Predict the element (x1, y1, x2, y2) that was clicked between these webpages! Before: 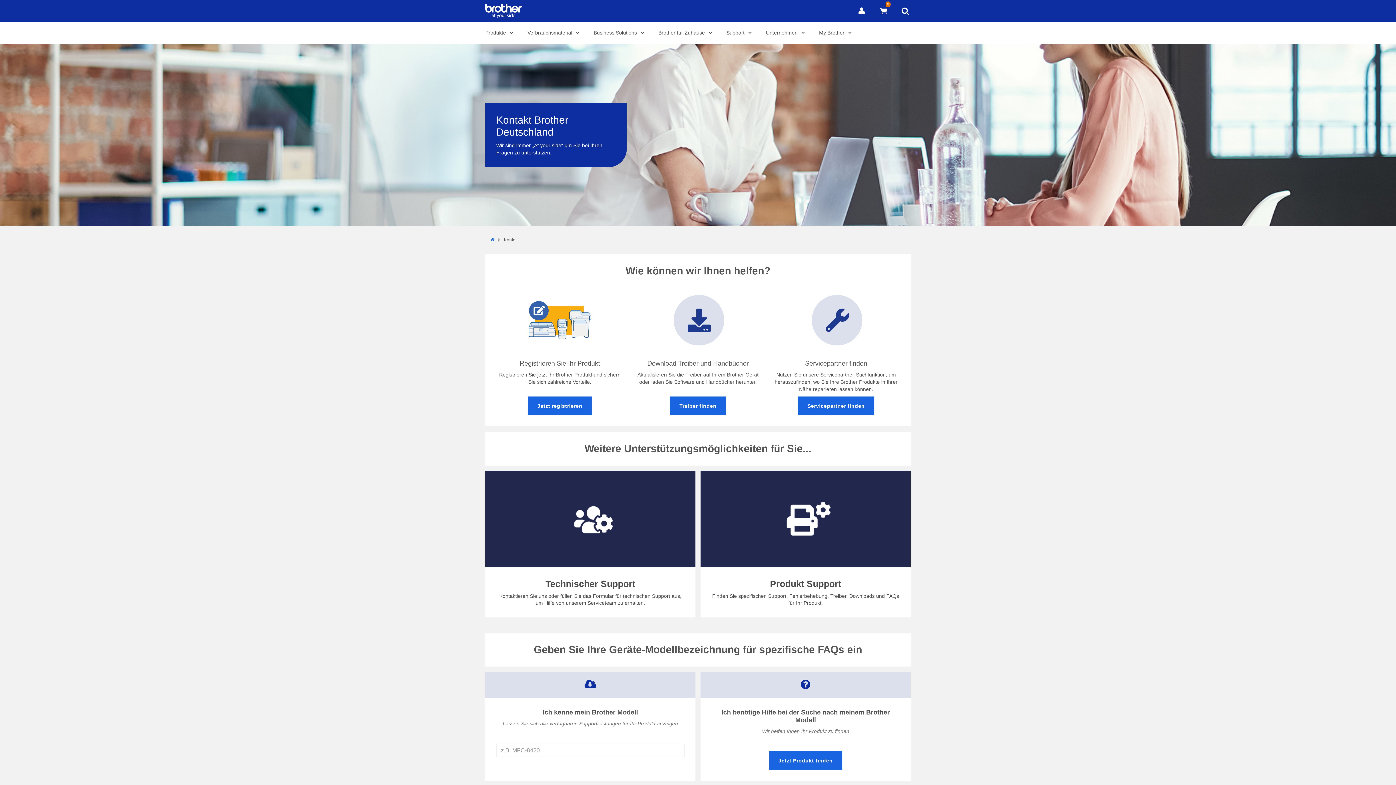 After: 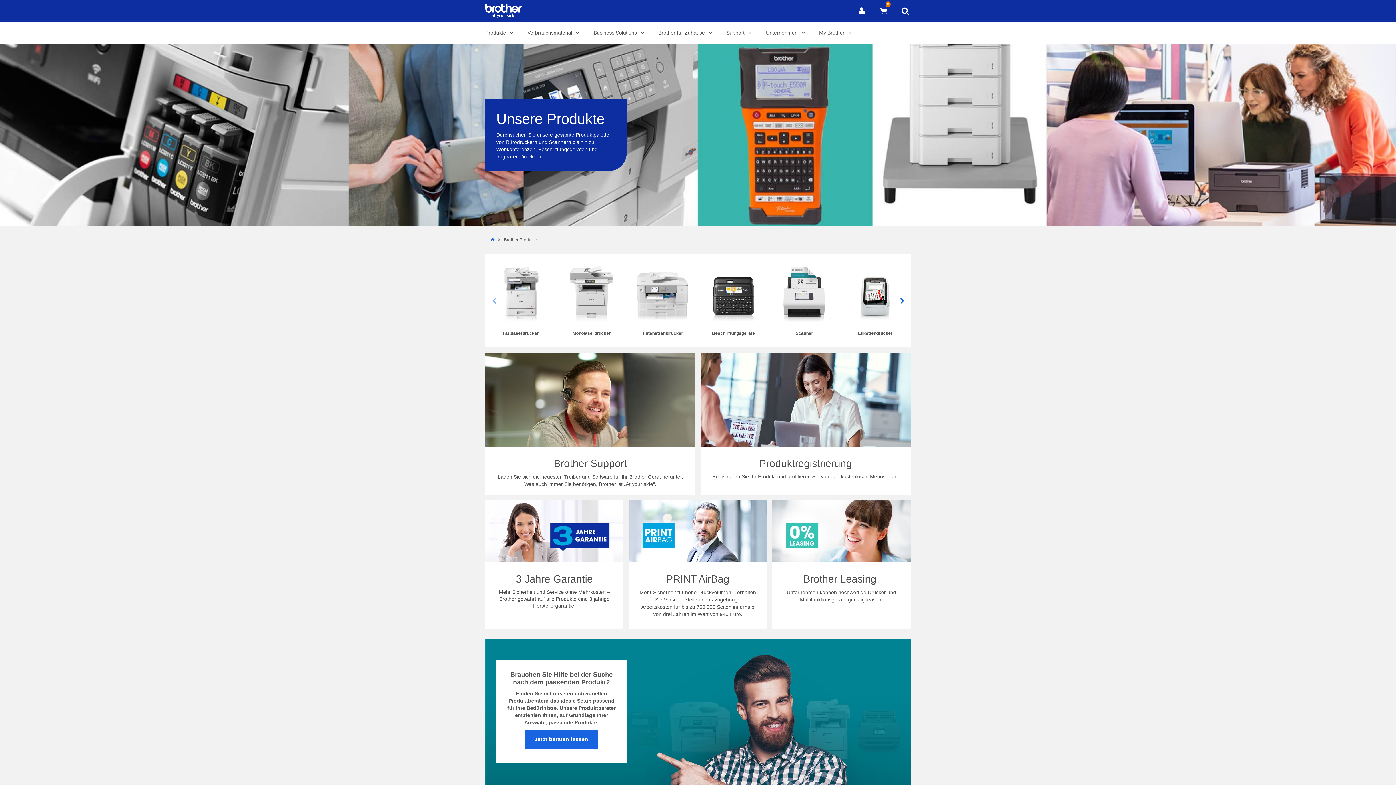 Action: bbox: (480, 21, 517, 44) label: Produkte